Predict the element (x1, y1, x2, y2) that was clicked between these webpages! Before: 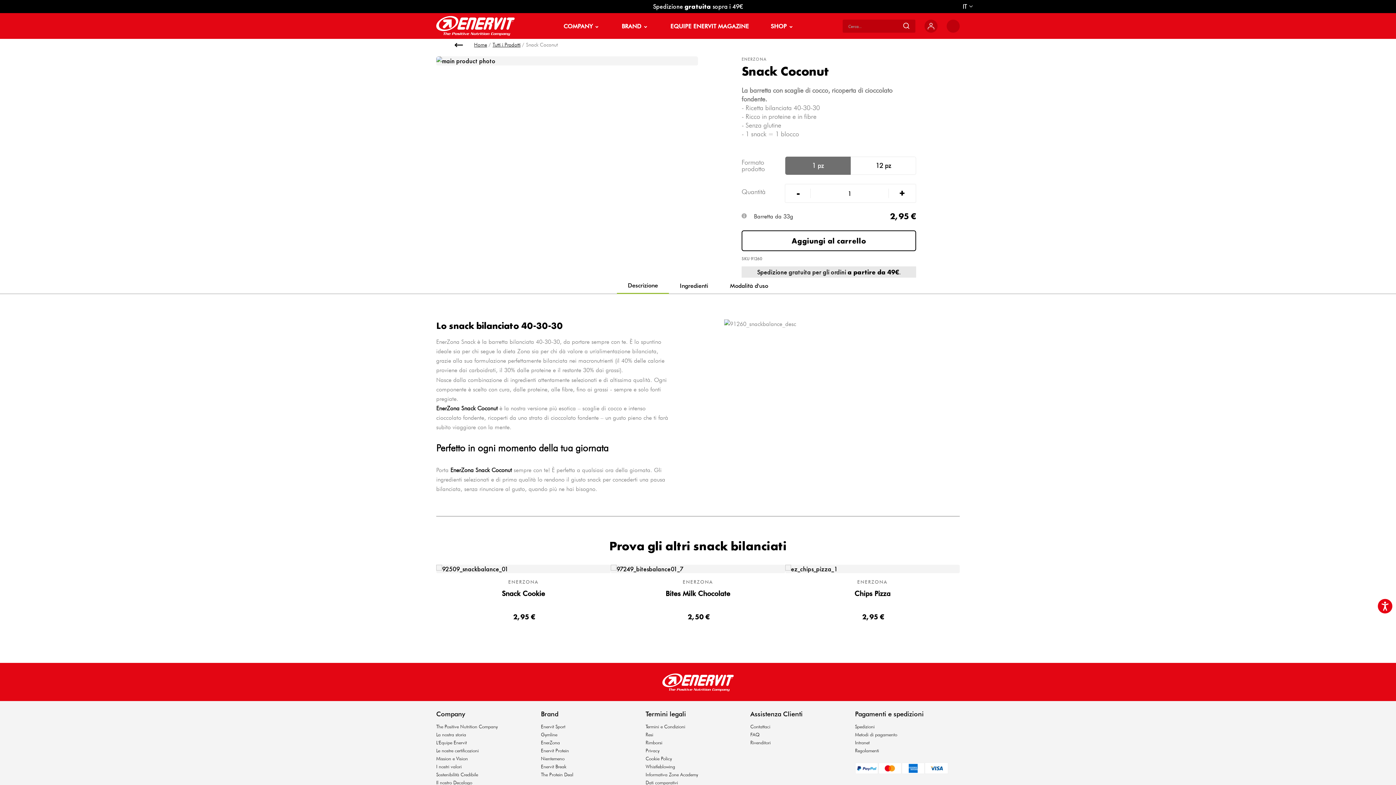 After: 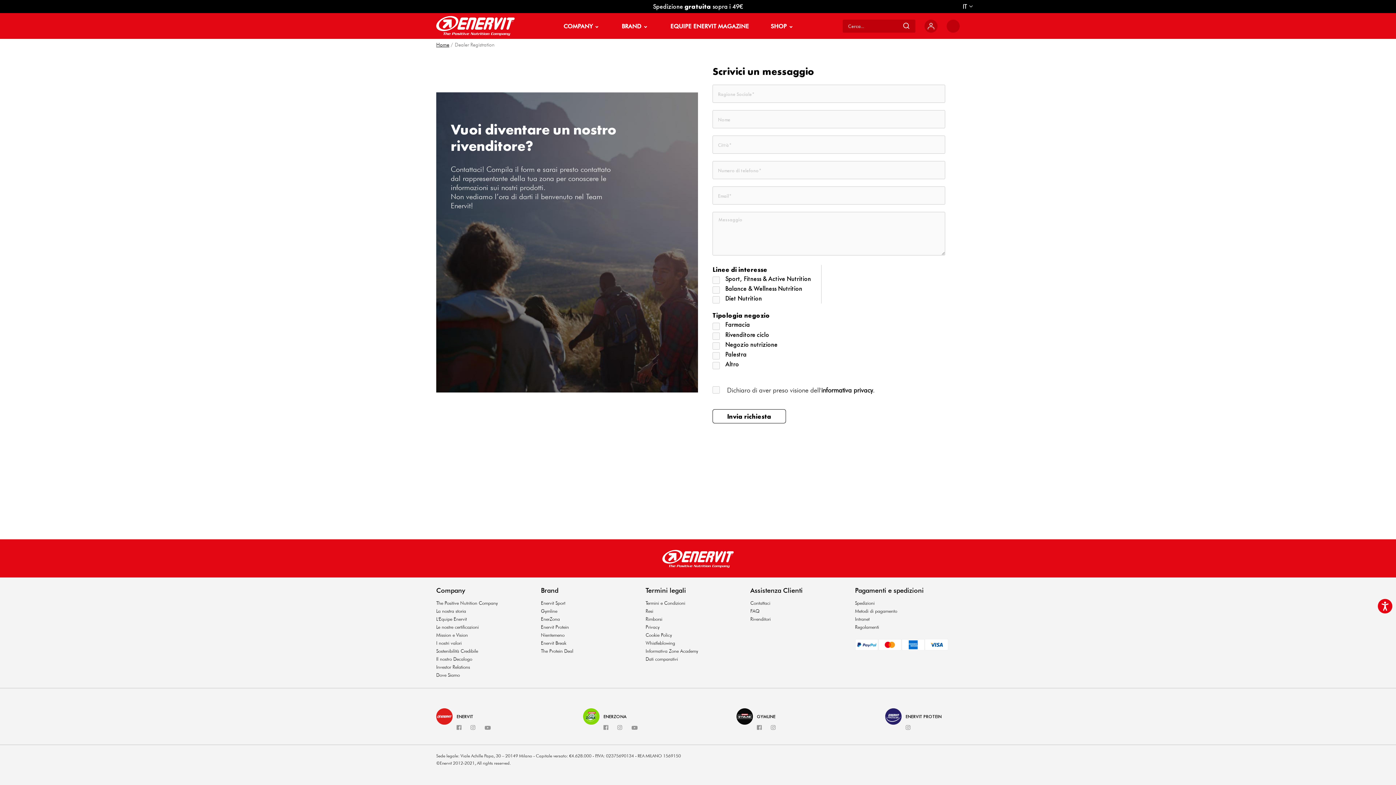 Action: label: Rivenditori bbox: (750, 740, 770, 747)